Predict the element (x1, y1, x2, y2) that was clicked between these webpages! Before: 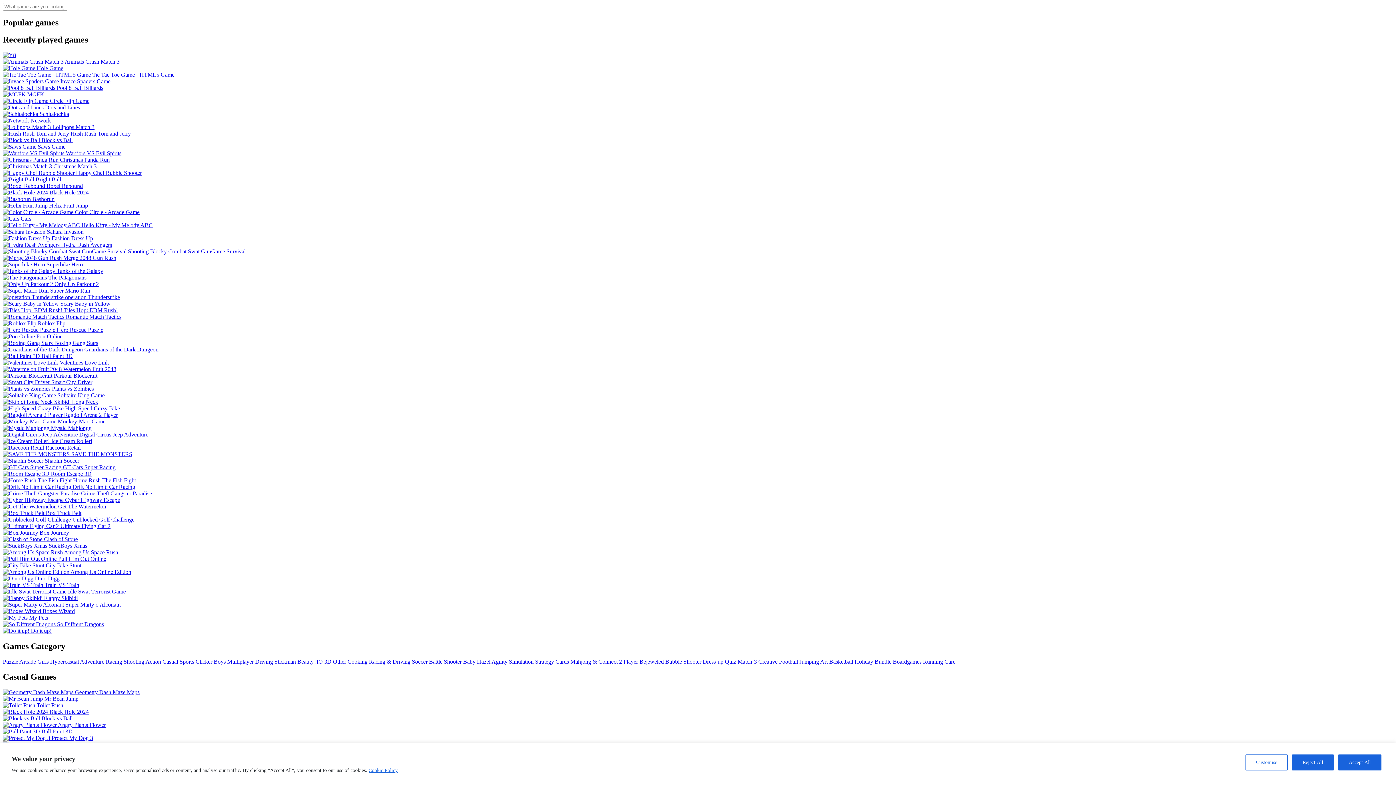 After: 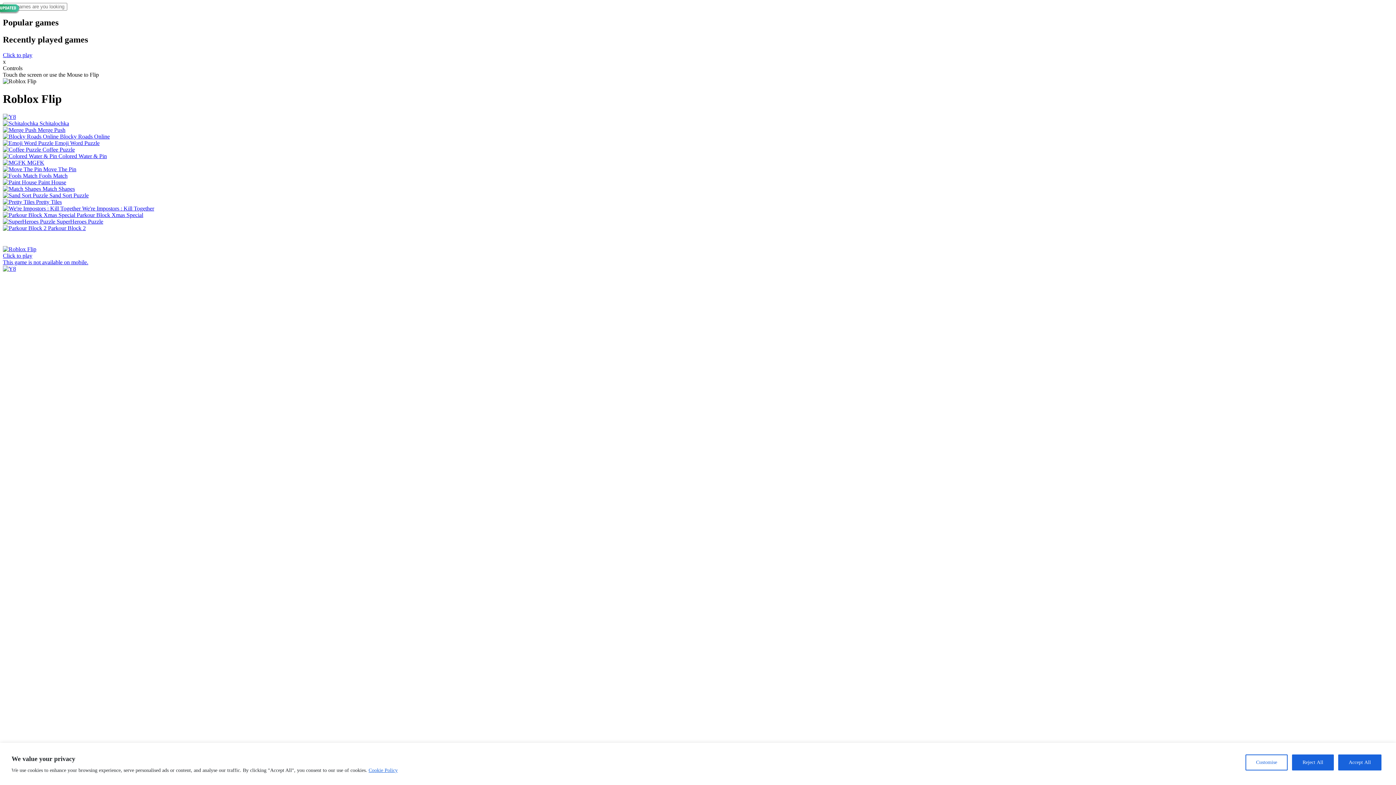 Action: bbox: (2, 320, 65, 326) label:  Roblox Flip